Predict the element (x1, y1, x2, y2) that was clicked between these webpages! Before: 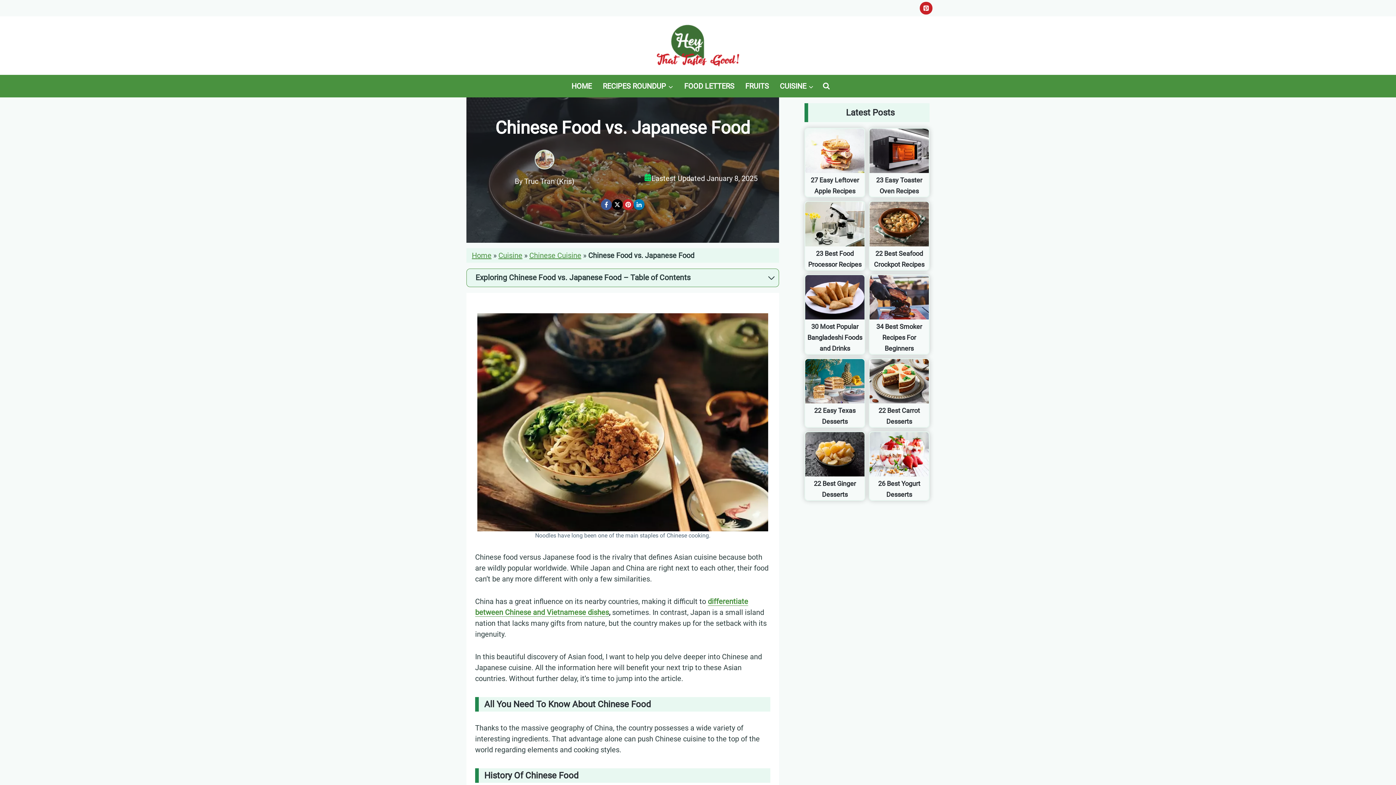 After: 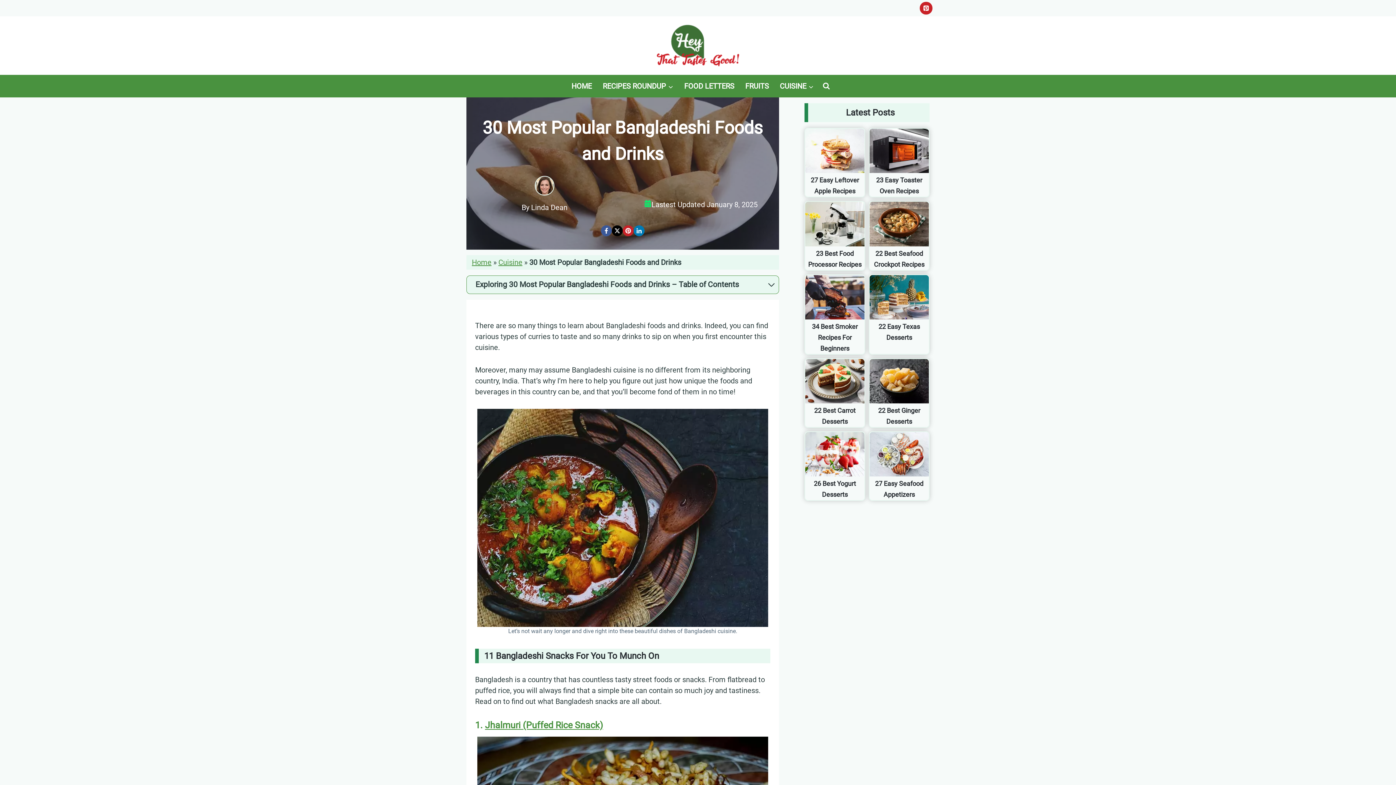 Action: bbox: (805, 321, 864, 354) label: 30 Most Popular Bangladeshi Foods and Drinks